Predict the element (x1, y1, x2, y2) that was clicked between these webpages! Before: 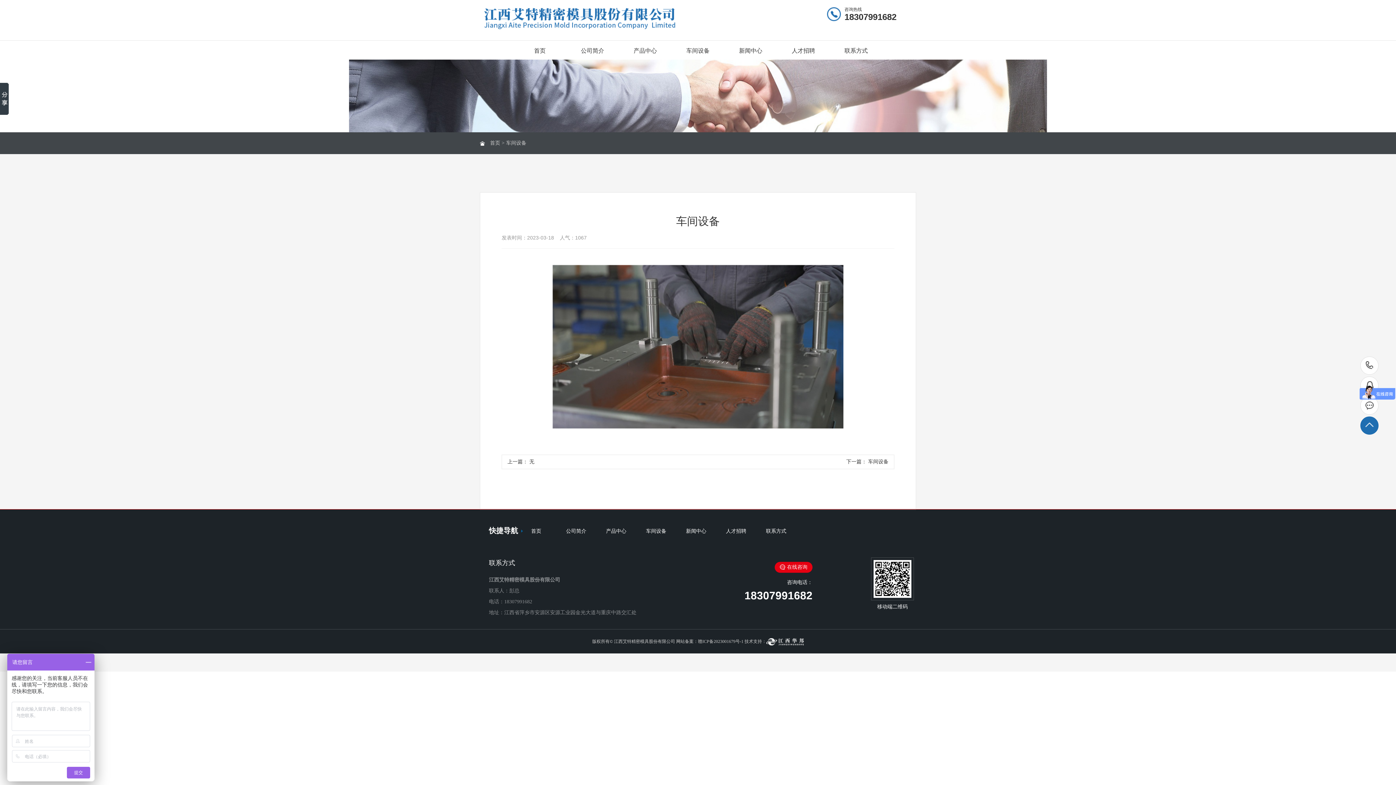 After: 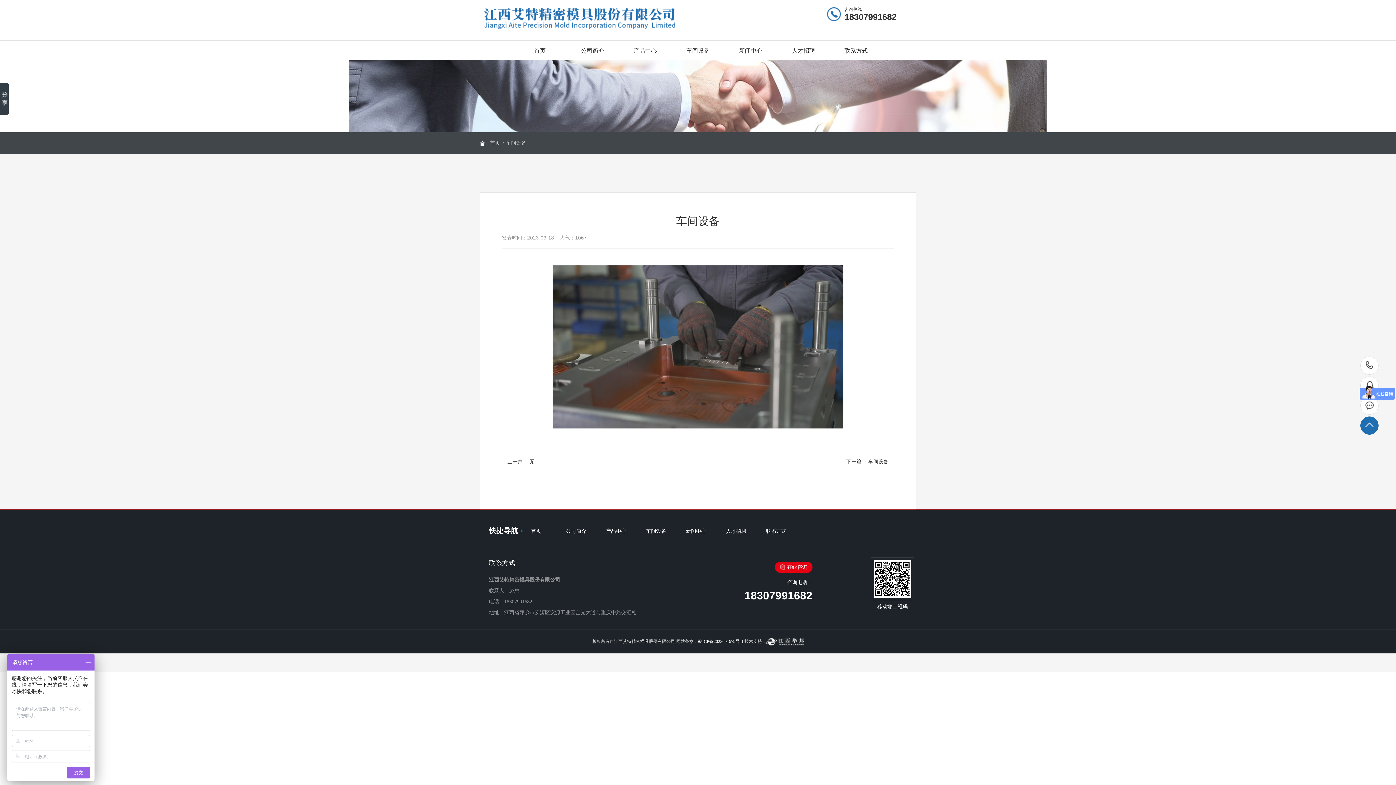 Action: label: 赣ICP备2023001679号-1 bbox: (698, 639, 743, 644)